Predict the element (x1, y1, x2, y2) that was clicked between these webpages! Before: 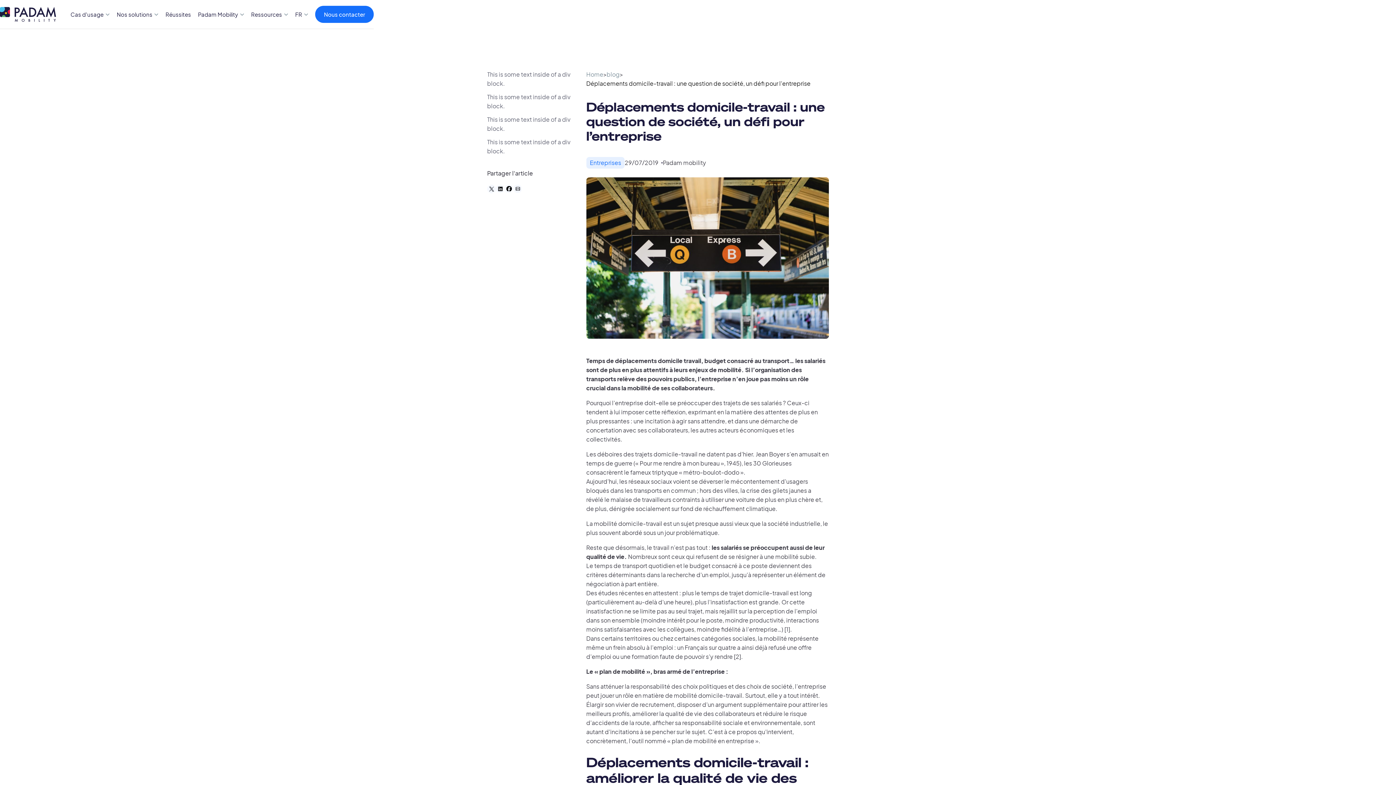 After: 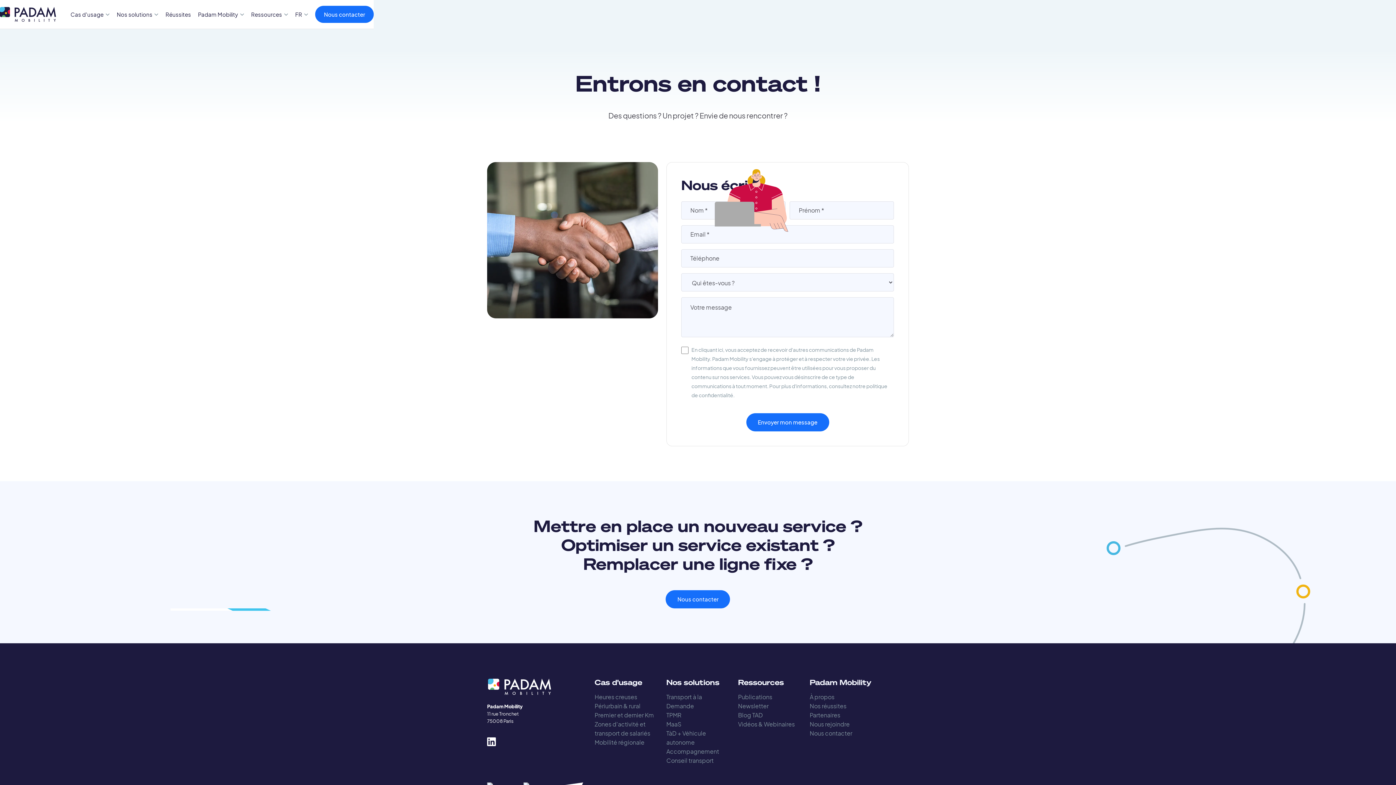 Action: label: Nous contacter bbox: (315, 5, 373, 22)